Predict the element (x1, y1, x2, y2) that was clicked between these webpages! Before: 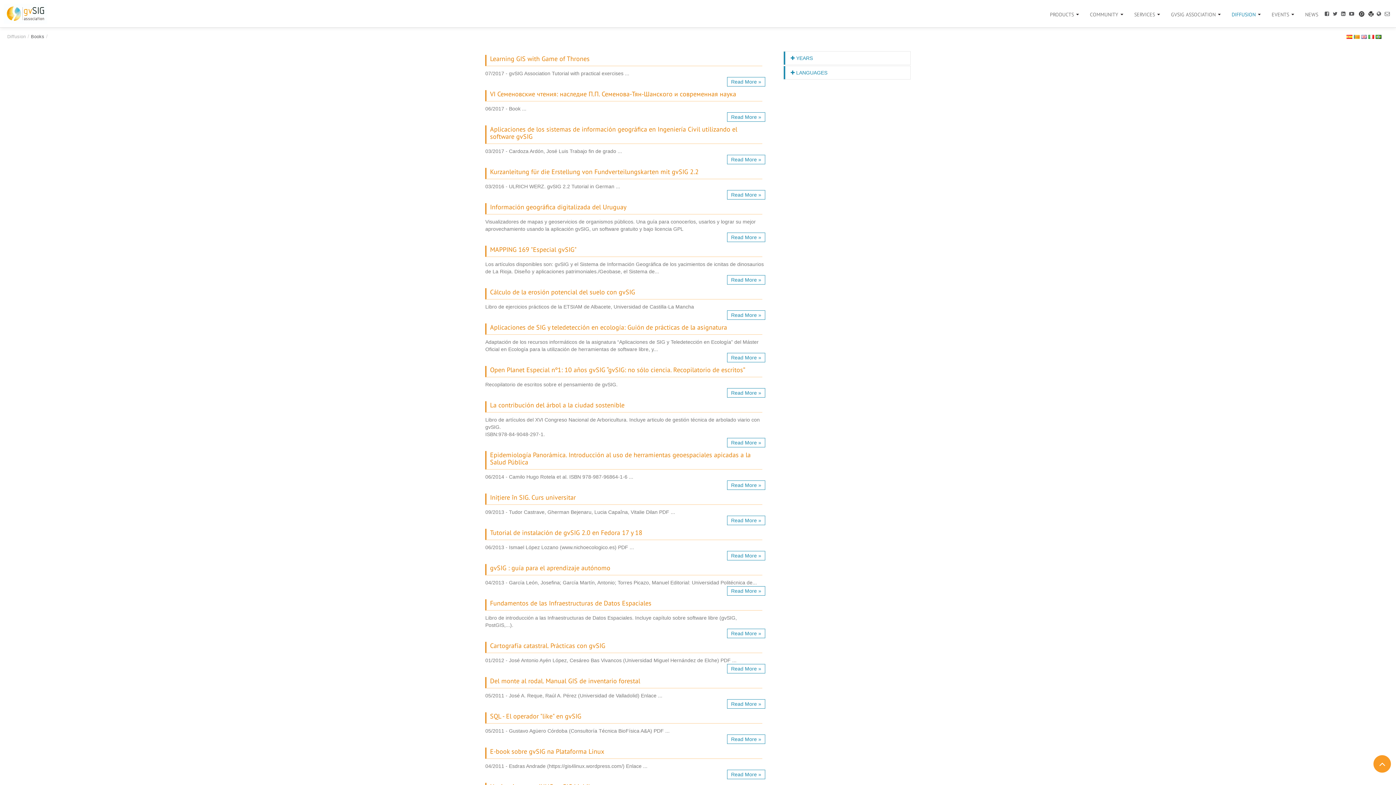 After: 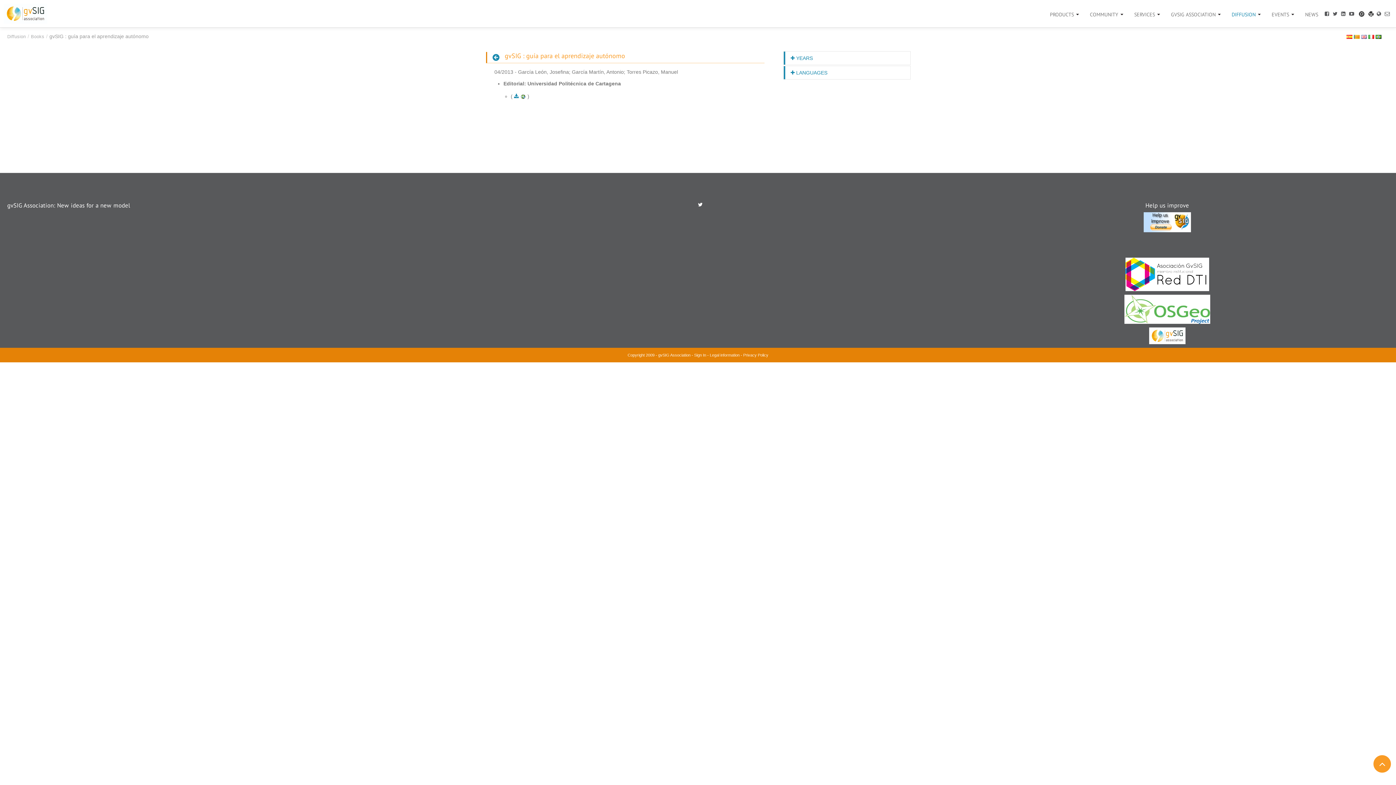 Action: bbox: (727, 586, 765, 596) label: Read More 
About gvSIG : guía para el aprendizaje autónomo
»